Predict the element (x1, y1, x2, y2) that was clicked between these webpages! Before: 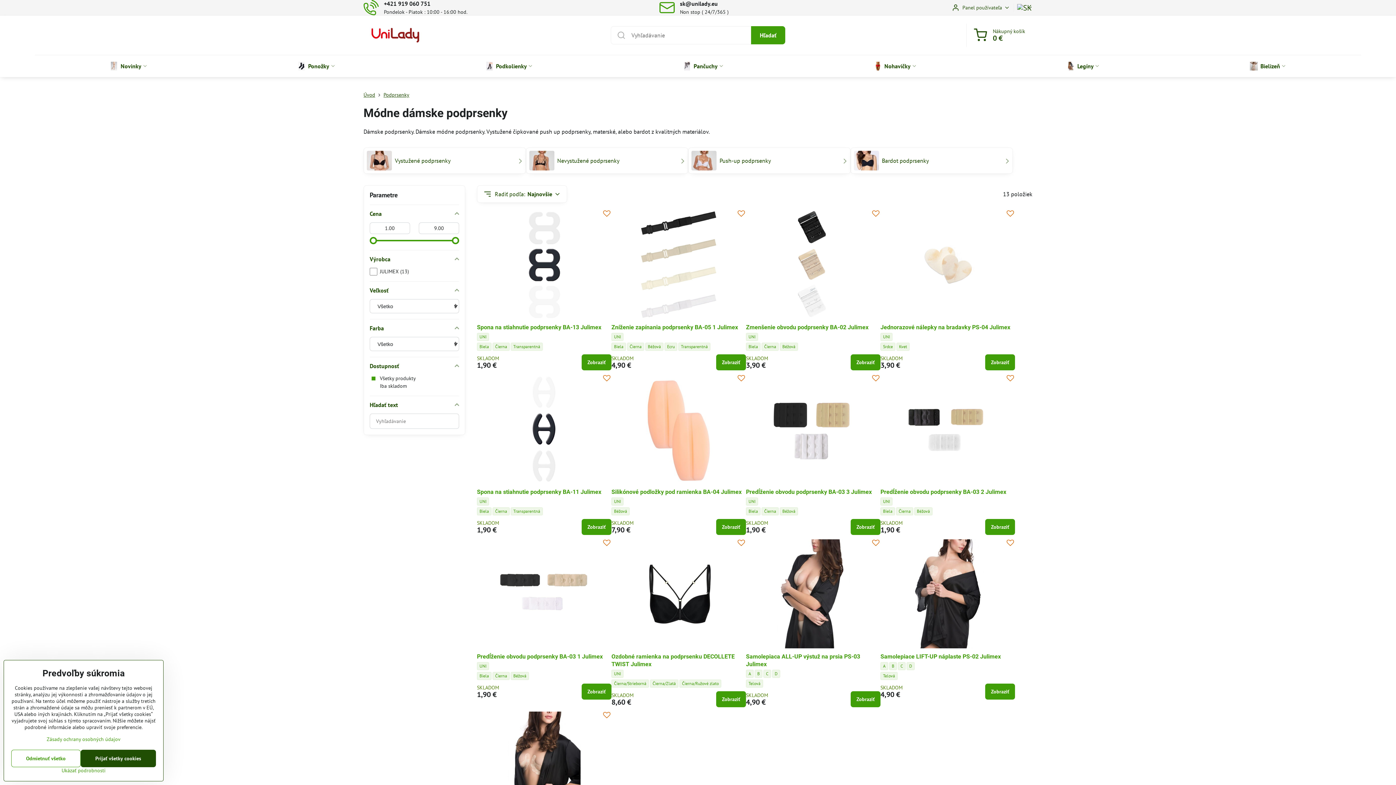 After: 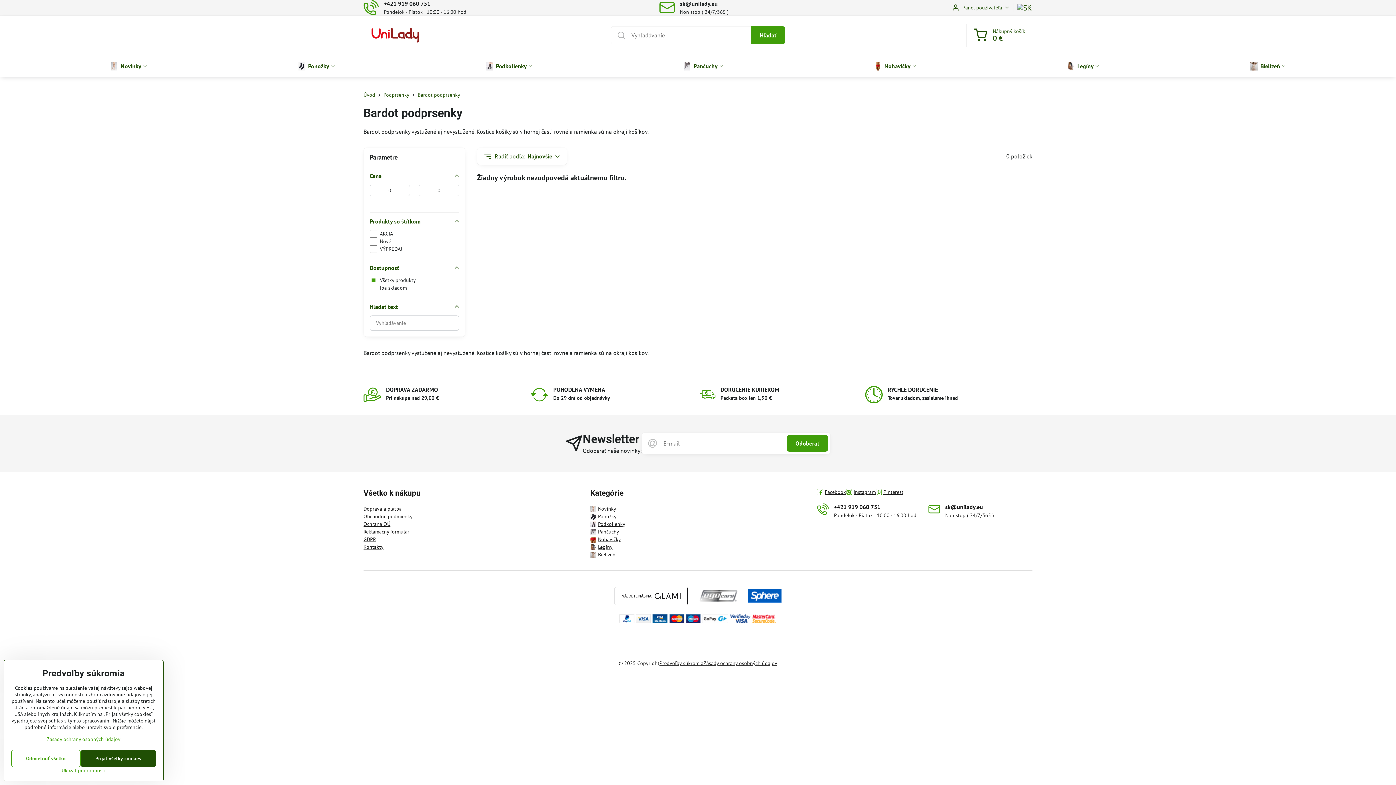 Action: bbox: (850, 147, 1013, 173) label: Bardot podprsenky